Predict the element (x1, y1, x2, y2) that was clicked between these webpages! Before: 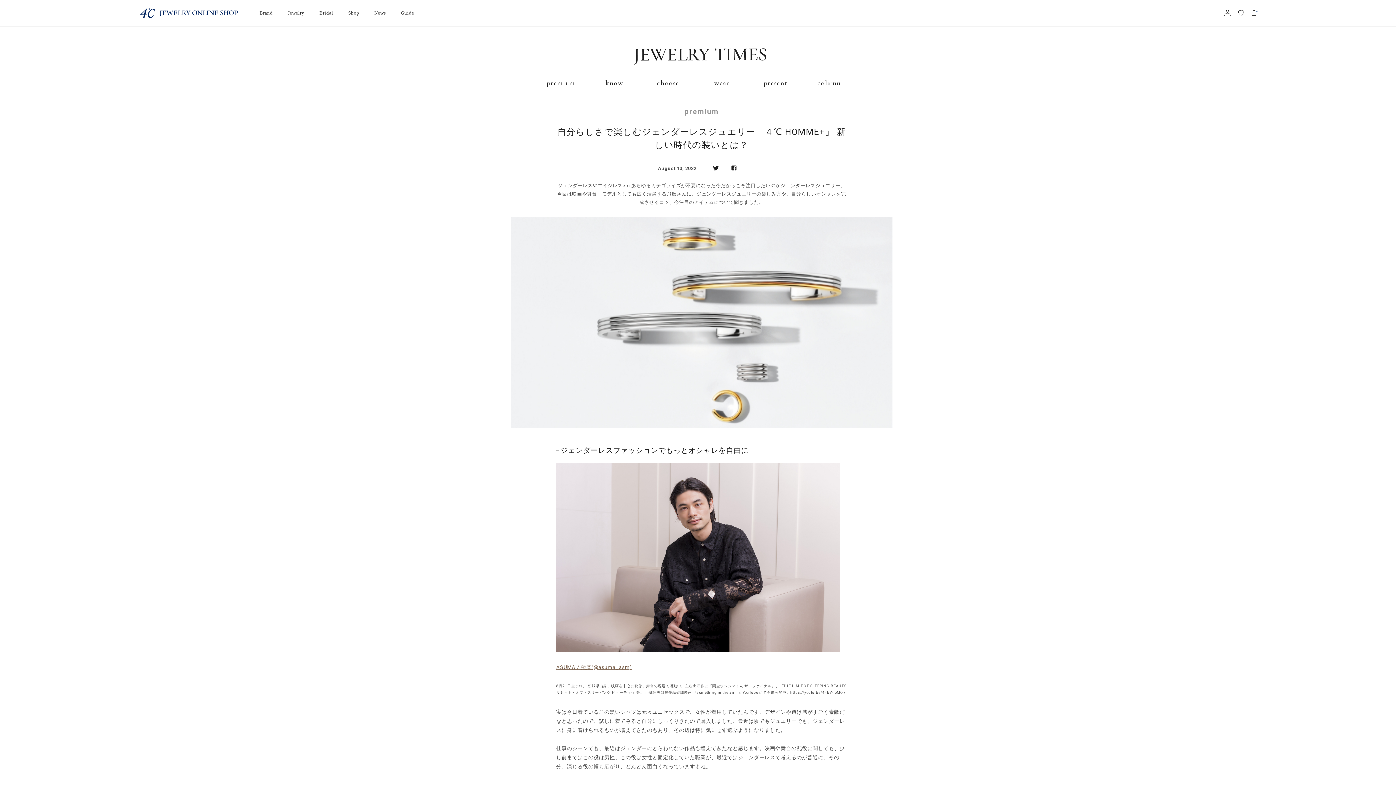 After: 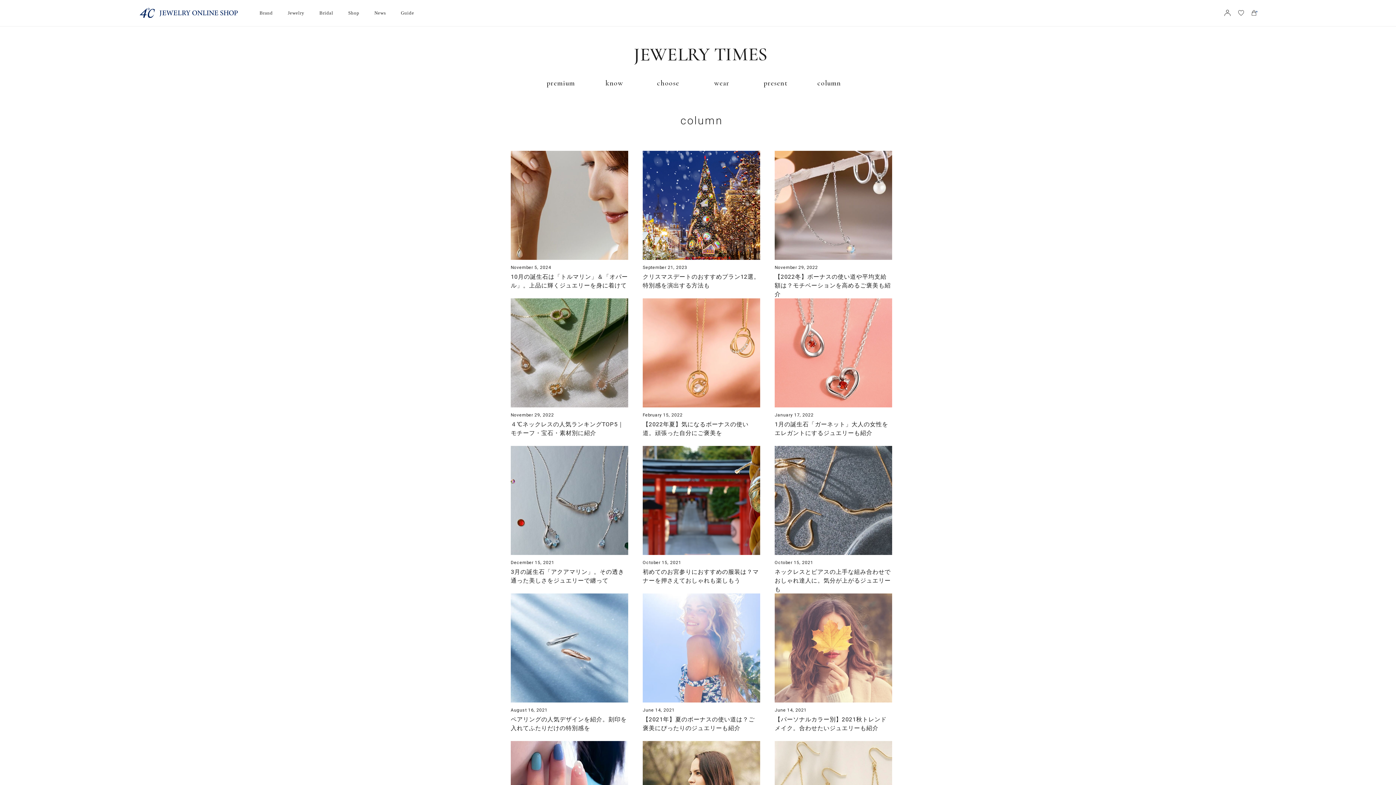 Action: label: column bbox: (803, 79, 855, 87)